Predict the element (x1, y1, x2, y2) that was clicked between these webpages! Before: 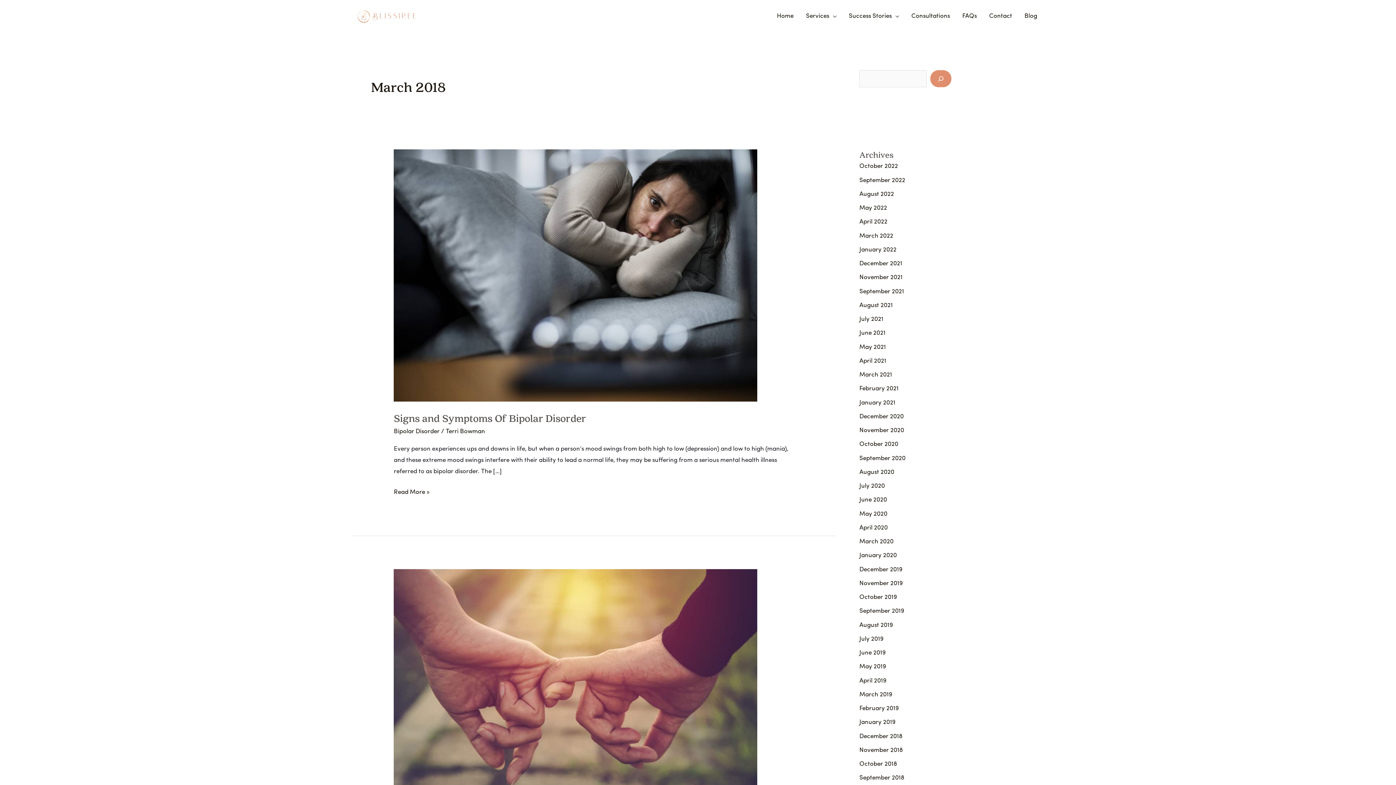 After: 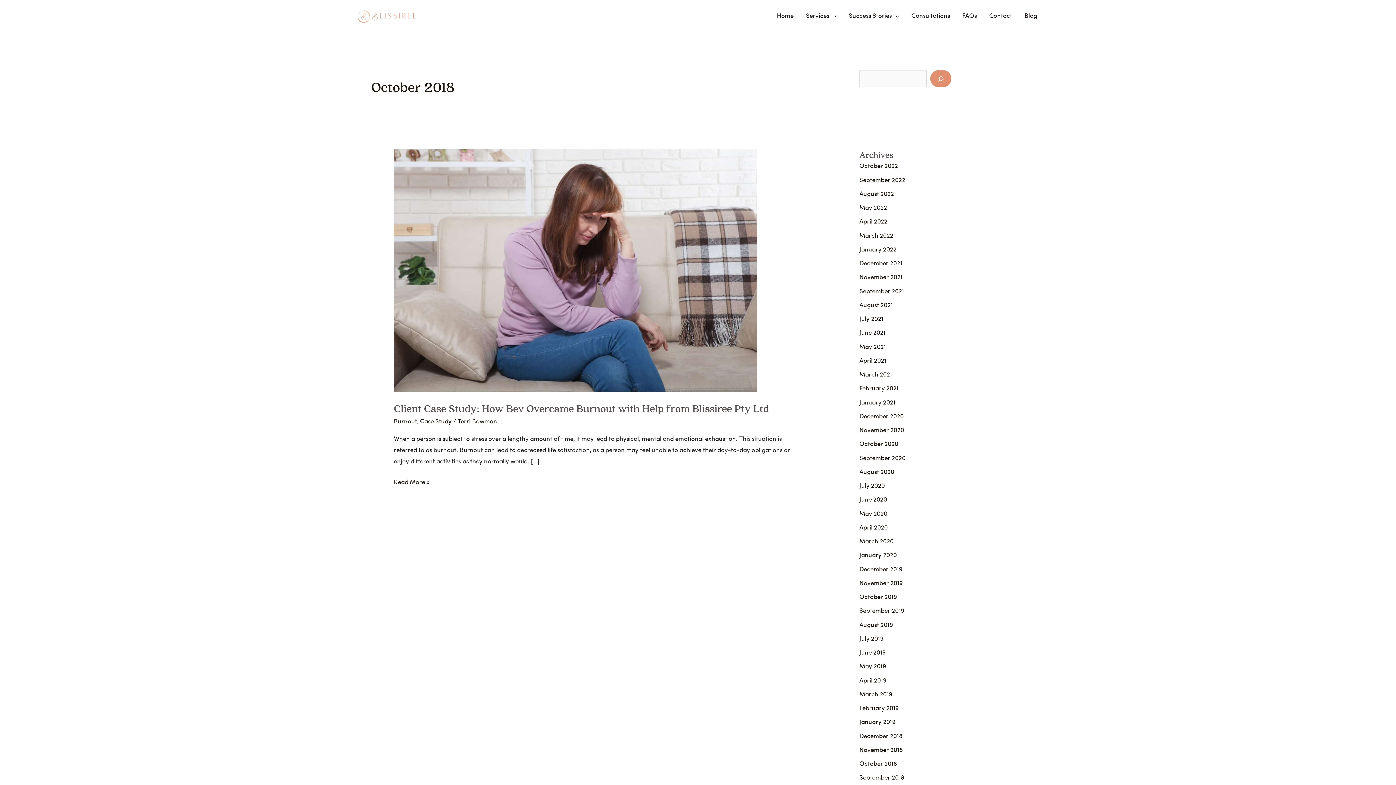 Action: label: October 2018 bbox: (859, 761, 897, 767)